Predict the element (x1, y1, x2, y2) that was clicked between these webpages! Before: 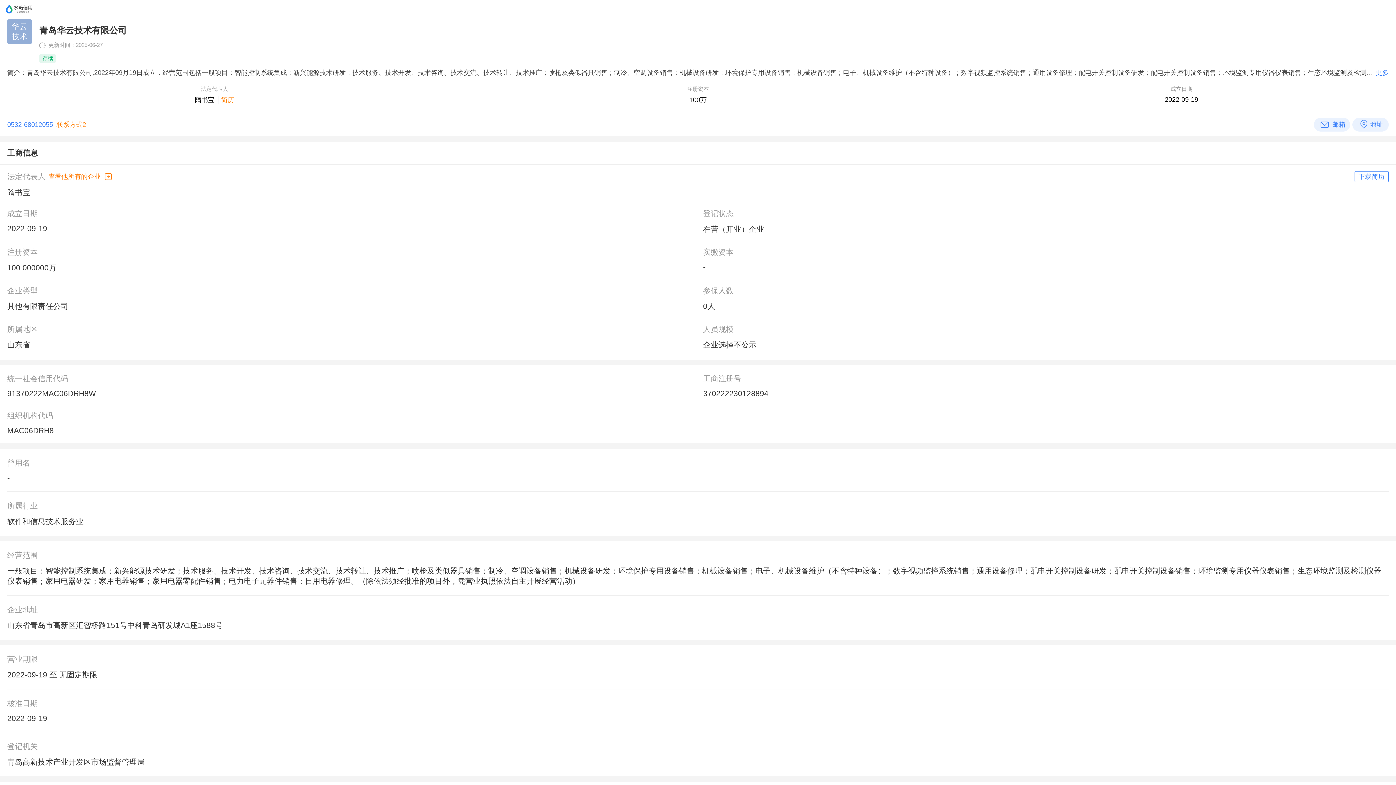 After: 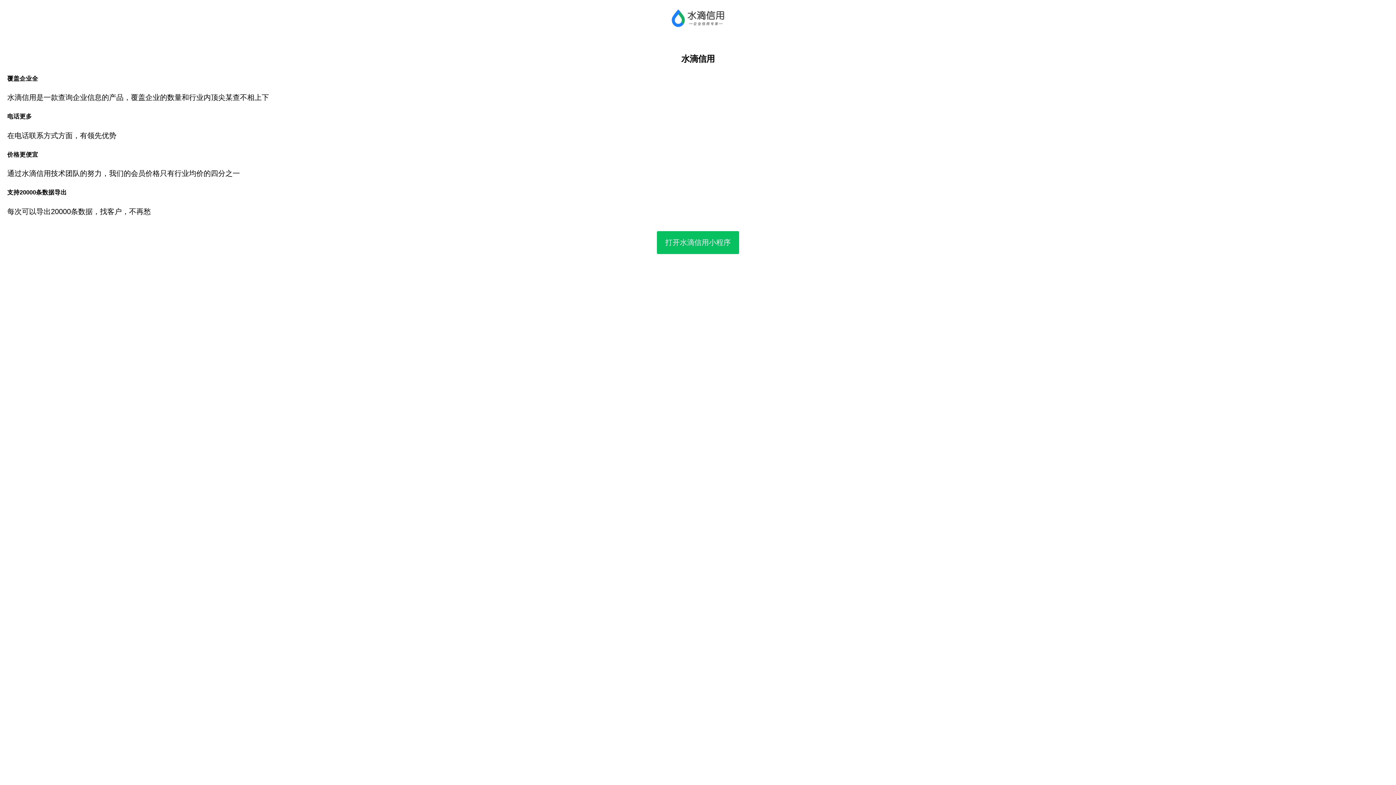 Action: bbox: (5, 14, 32, 19)